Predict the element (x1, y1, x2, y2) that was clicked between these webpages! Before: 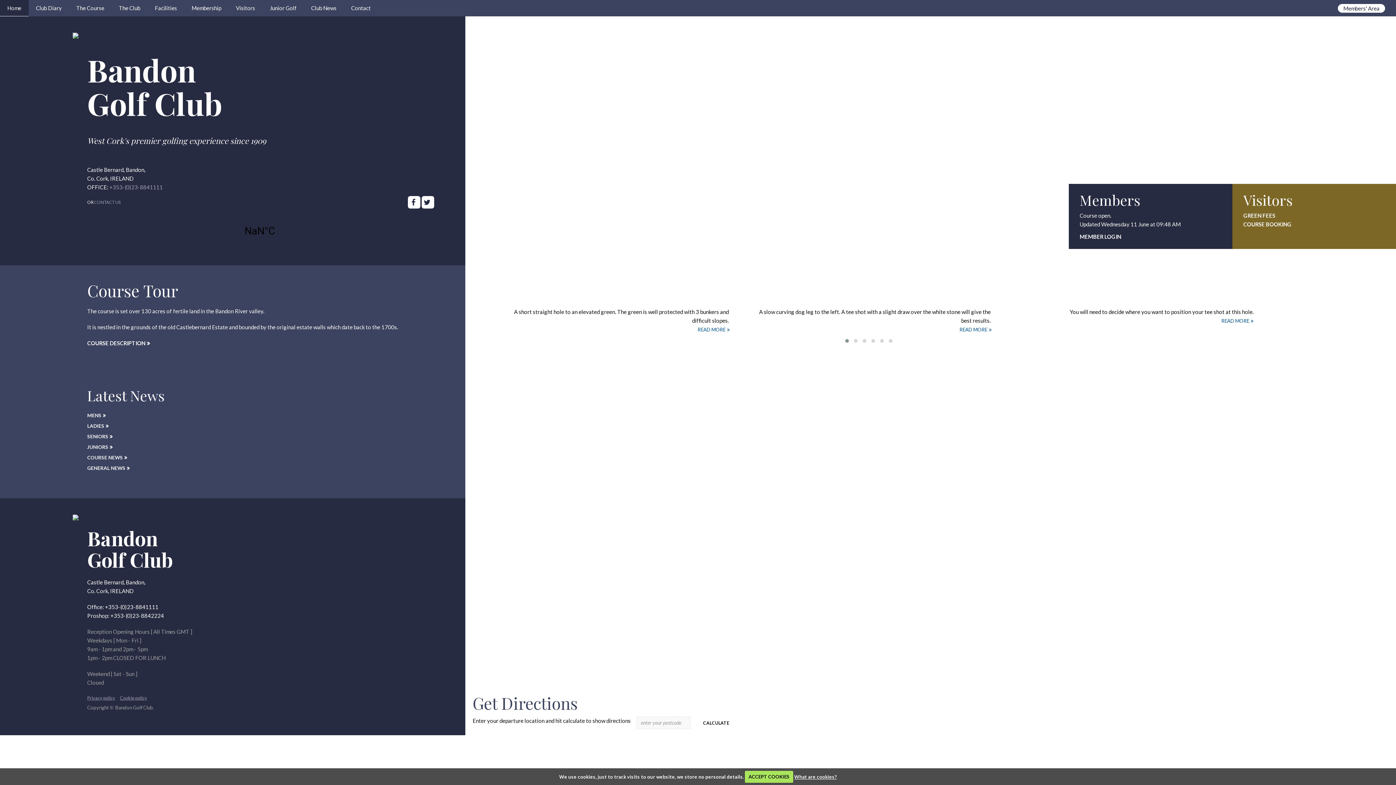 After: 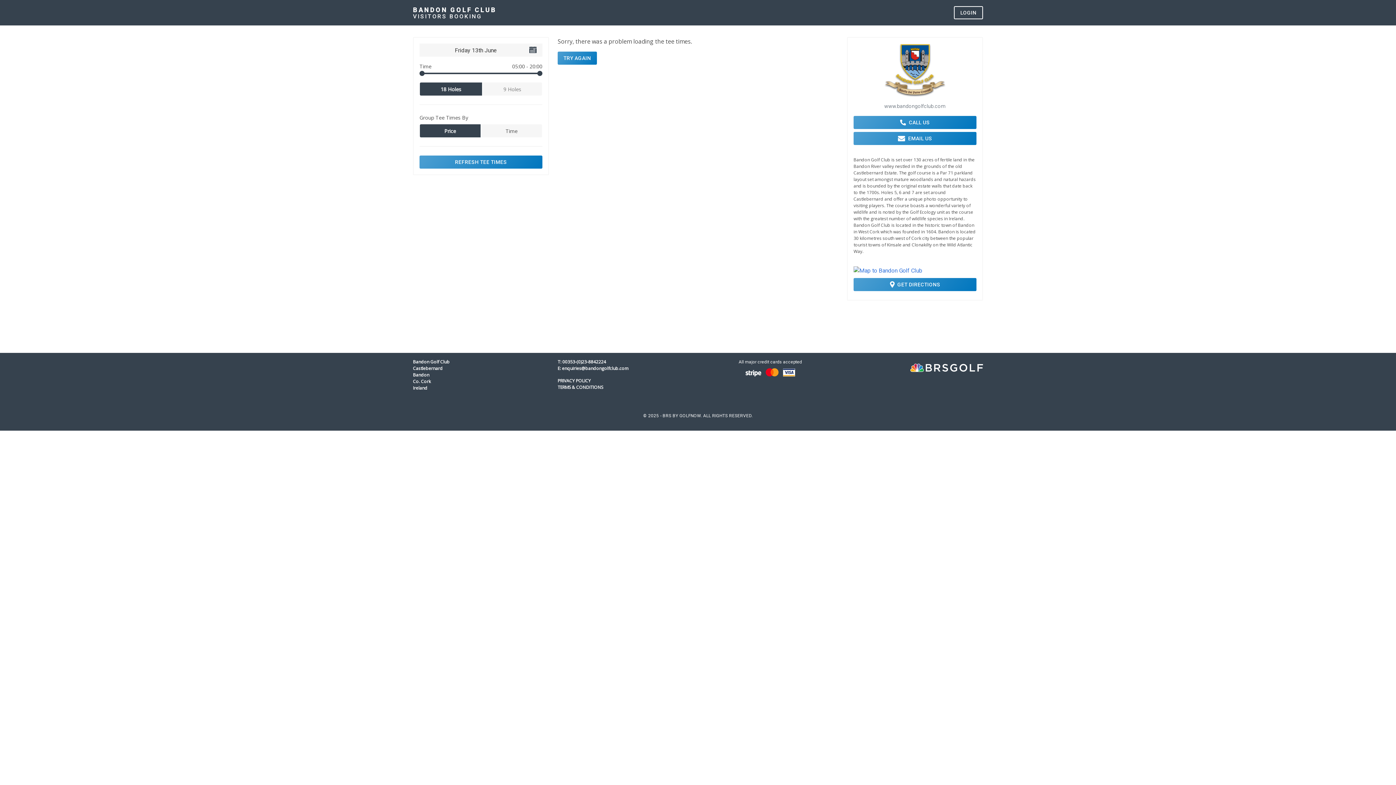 Action: bbox: (1243, 220, 1292, 227) label: COURSE BOOKING